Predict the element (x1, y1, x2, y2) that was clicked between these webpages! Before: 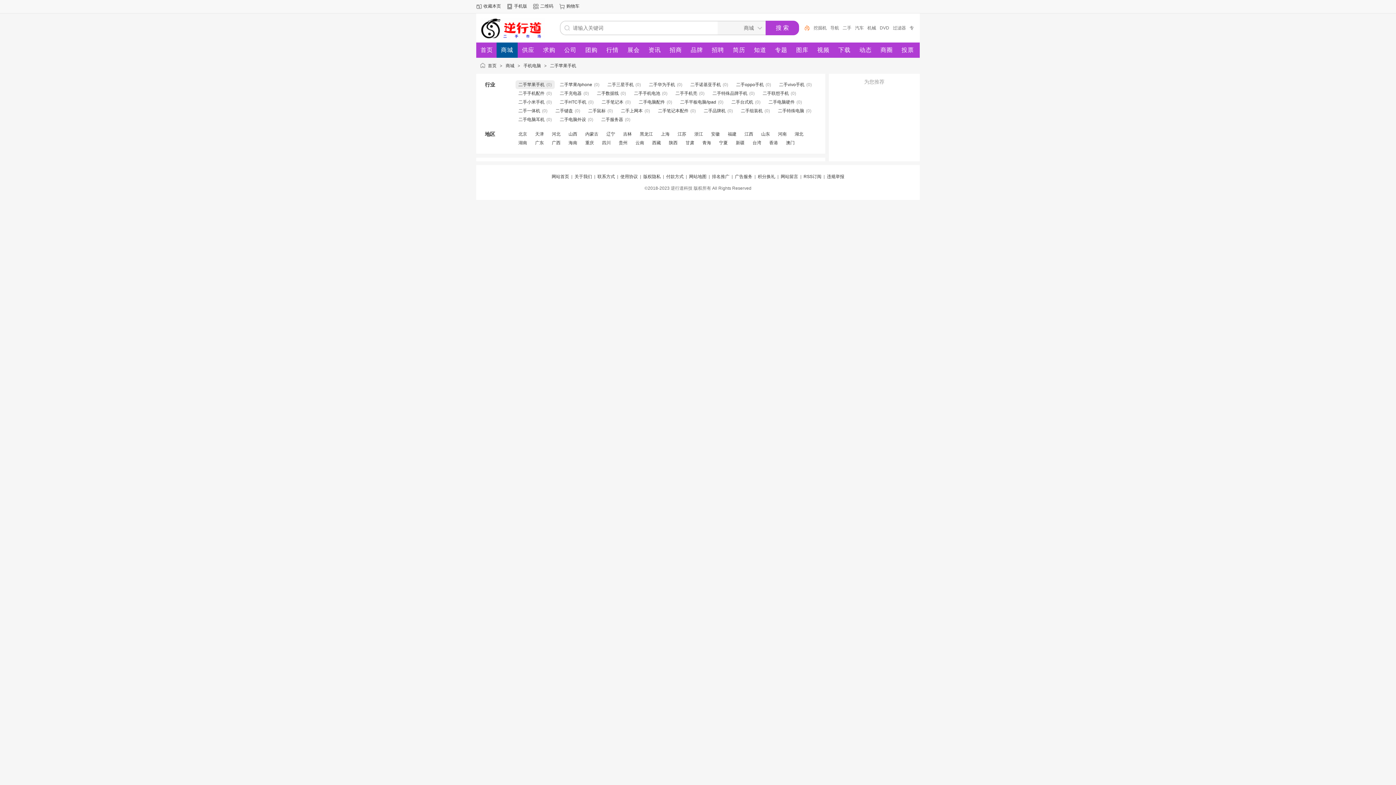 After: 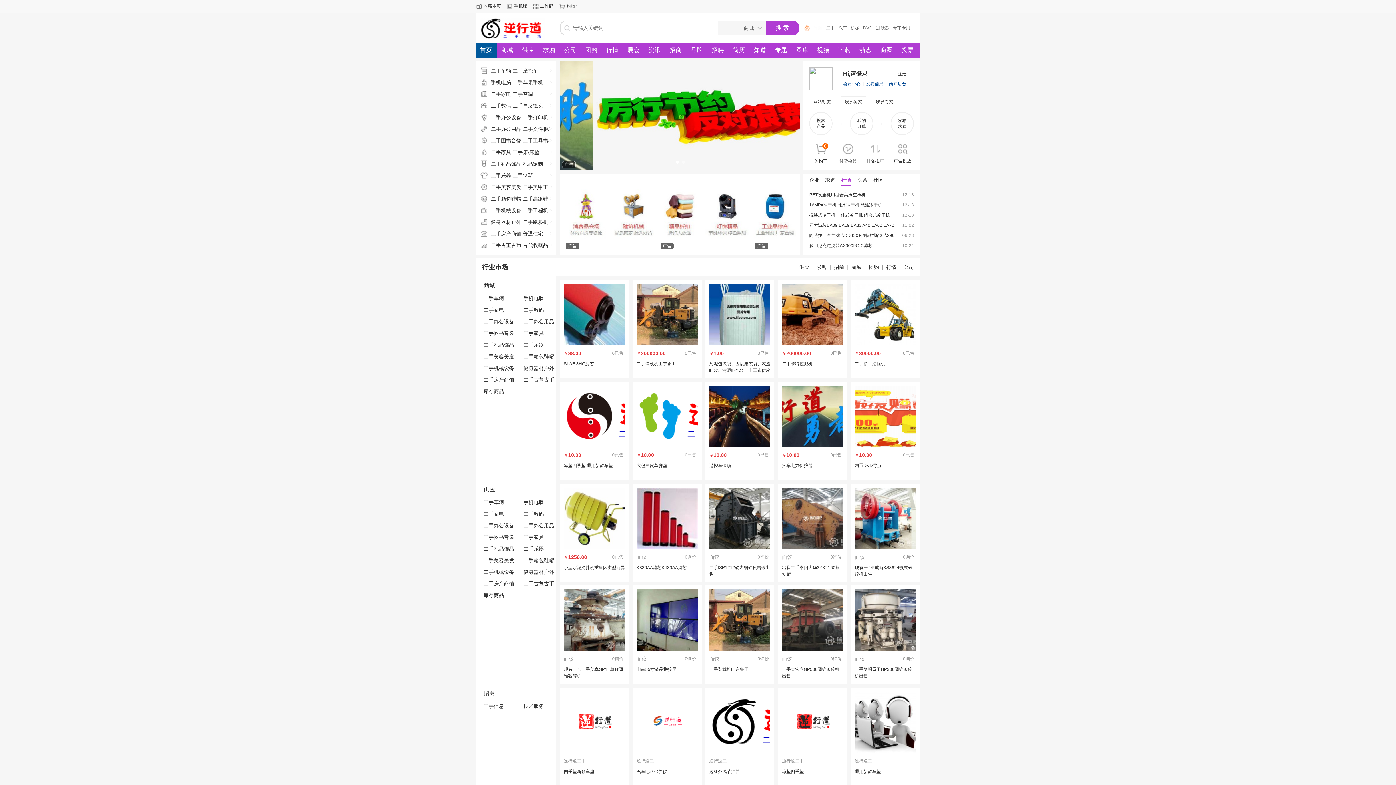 Action: label: 首页 bbox: (476, 42, 497, 57)